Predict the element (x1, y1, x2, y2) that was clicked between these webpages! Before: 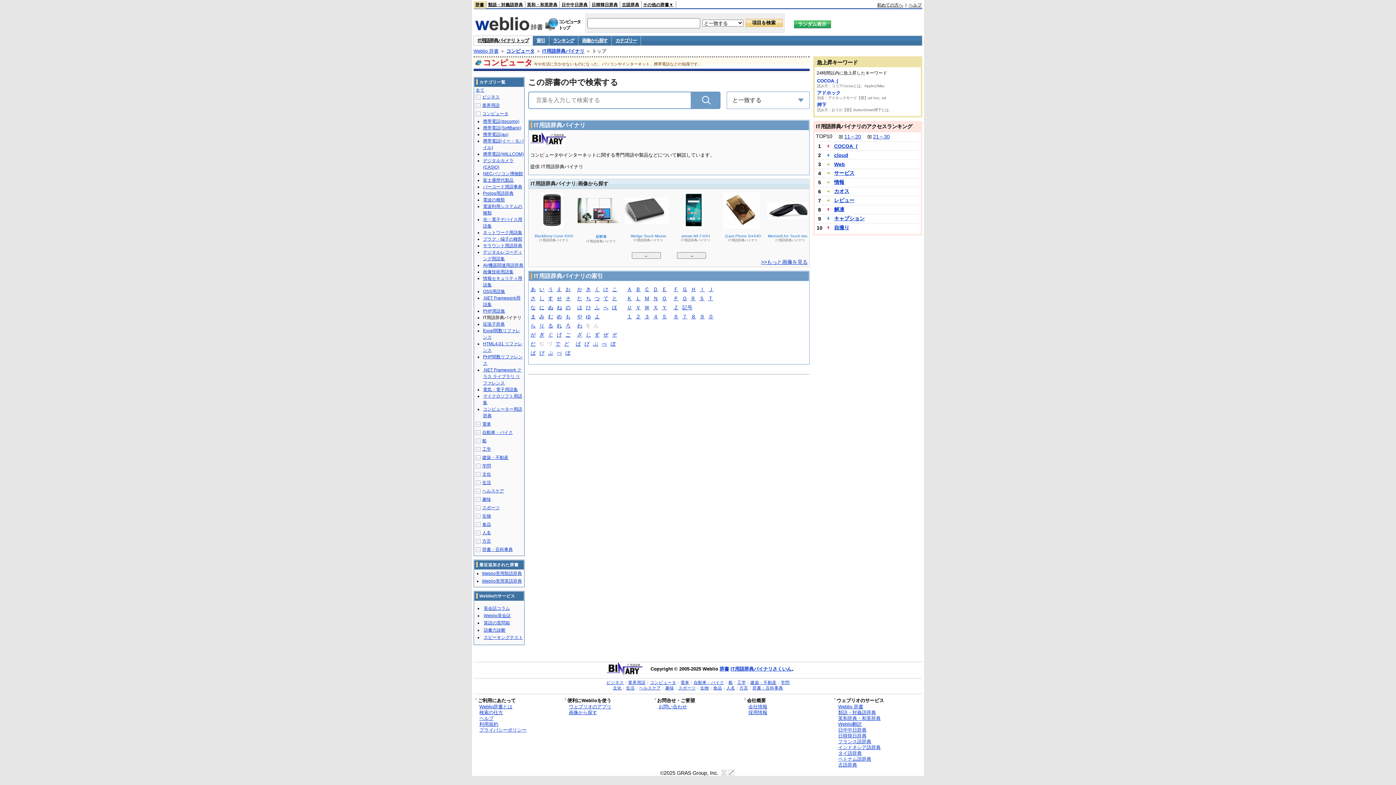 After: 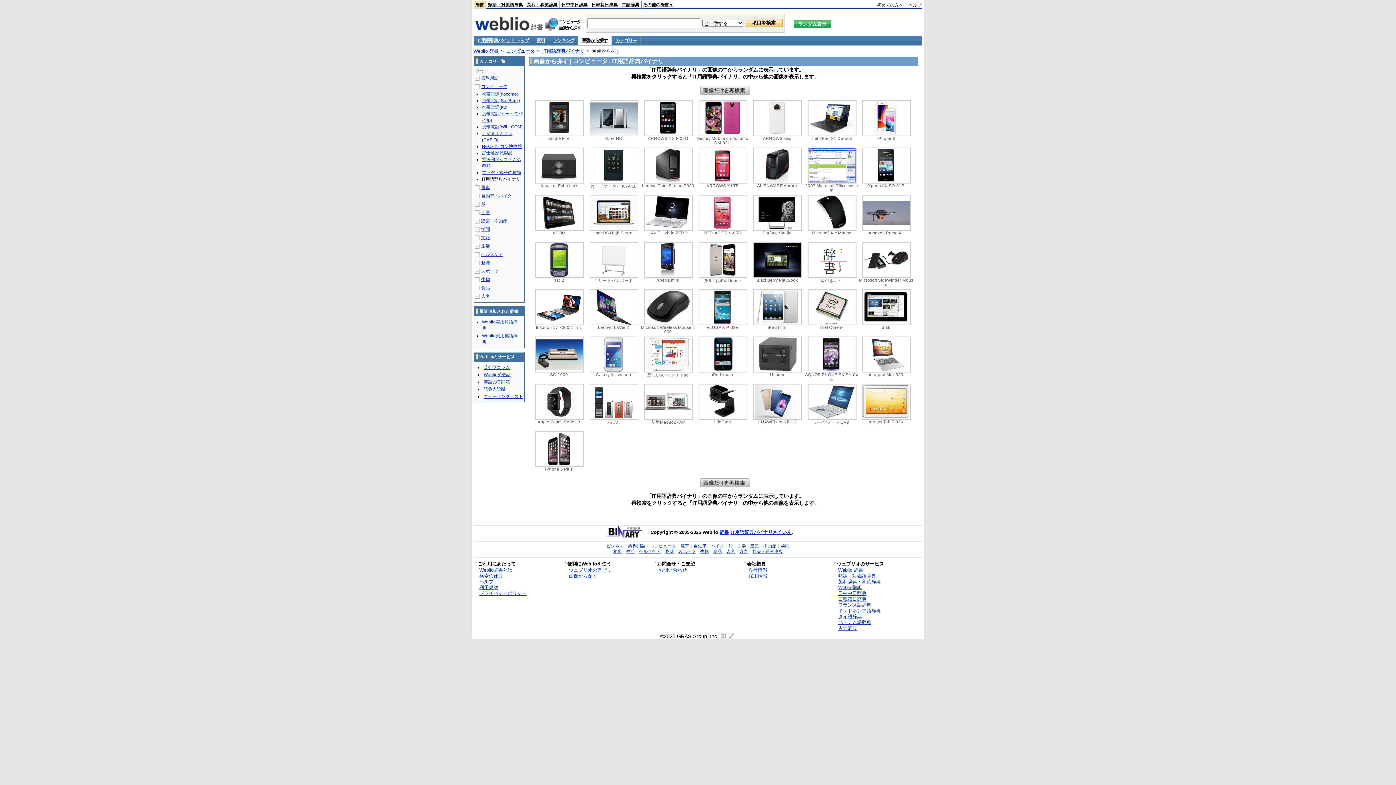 Action: label: >>もっと画像を見る bbox: (761, 259, 807, 265)